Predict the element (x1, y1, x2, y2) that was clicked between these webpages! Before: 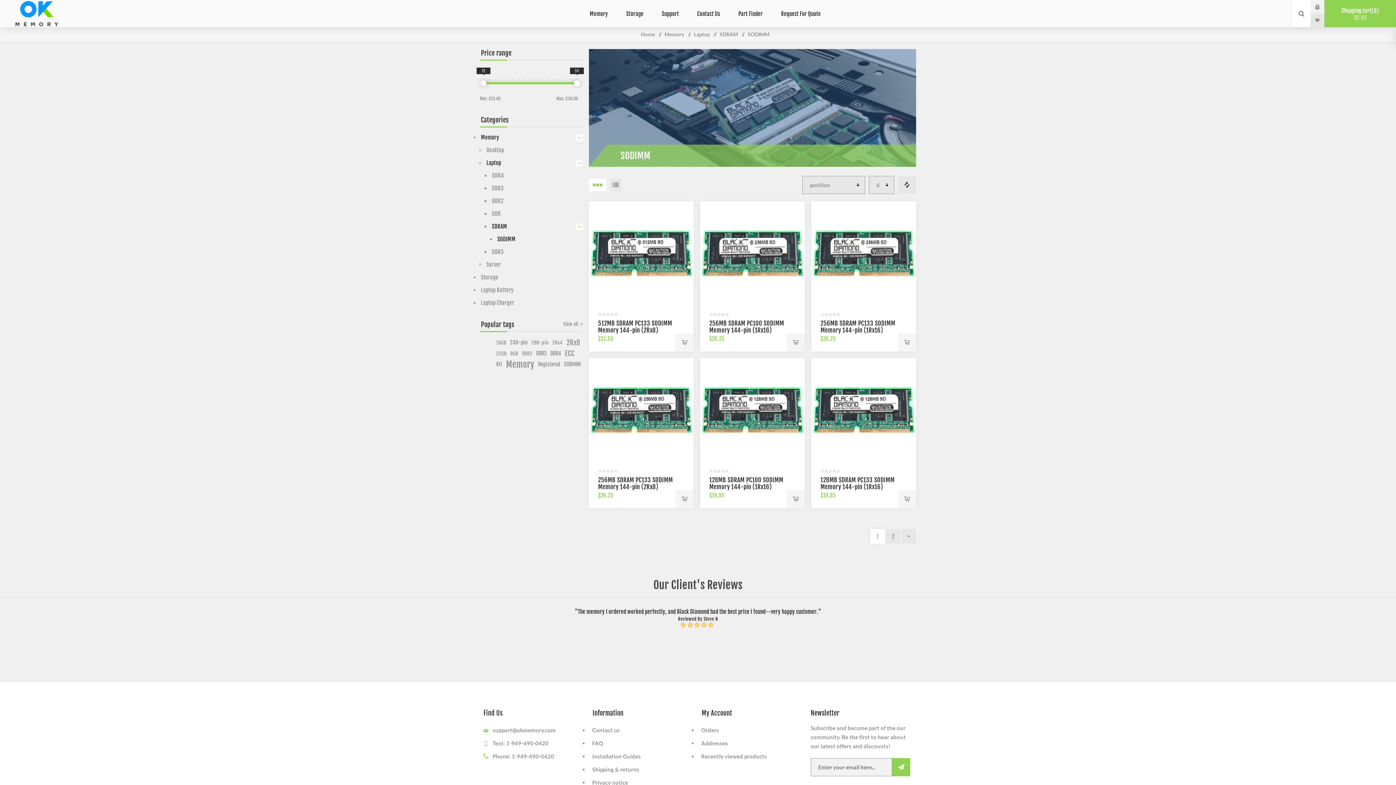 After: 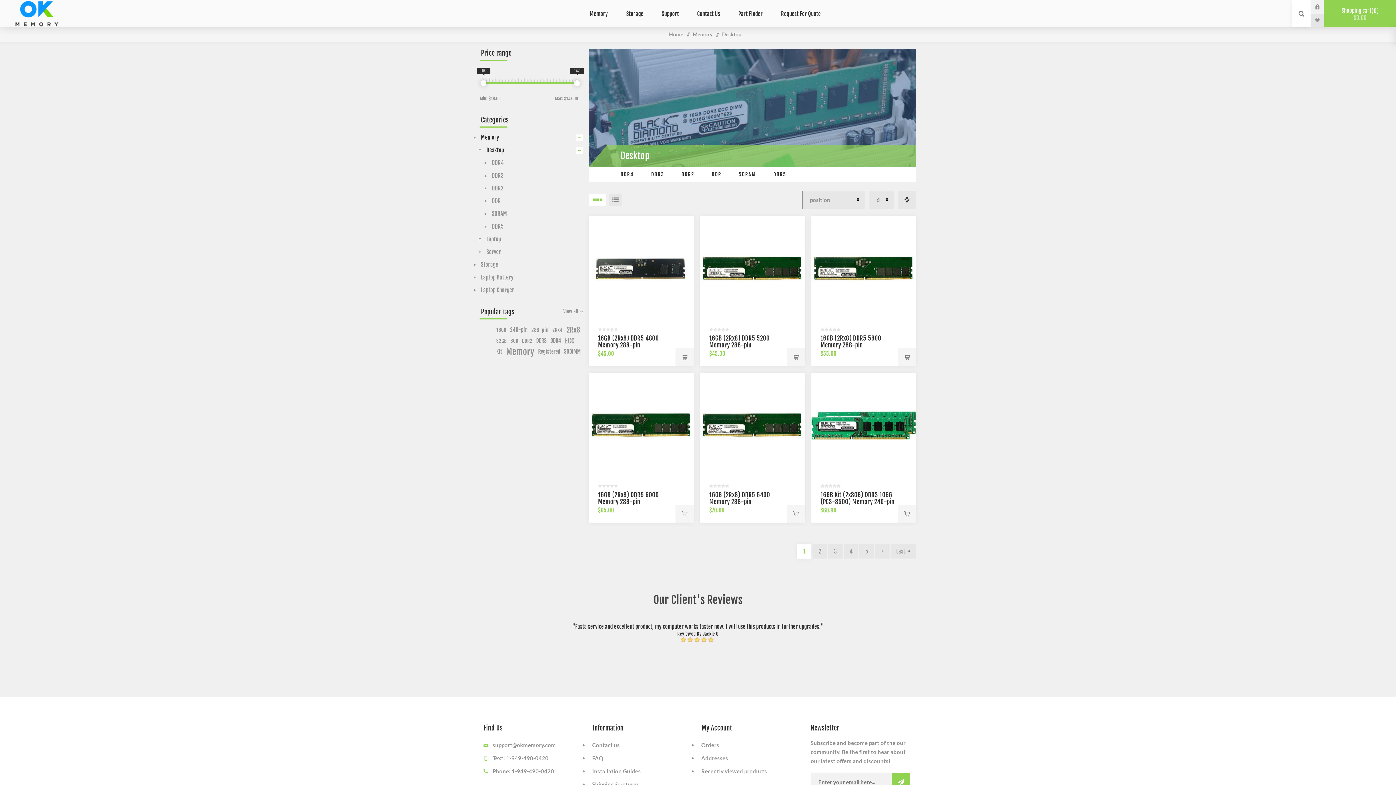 Action: bbox: (485, 144, 582, 156) label: Desktop